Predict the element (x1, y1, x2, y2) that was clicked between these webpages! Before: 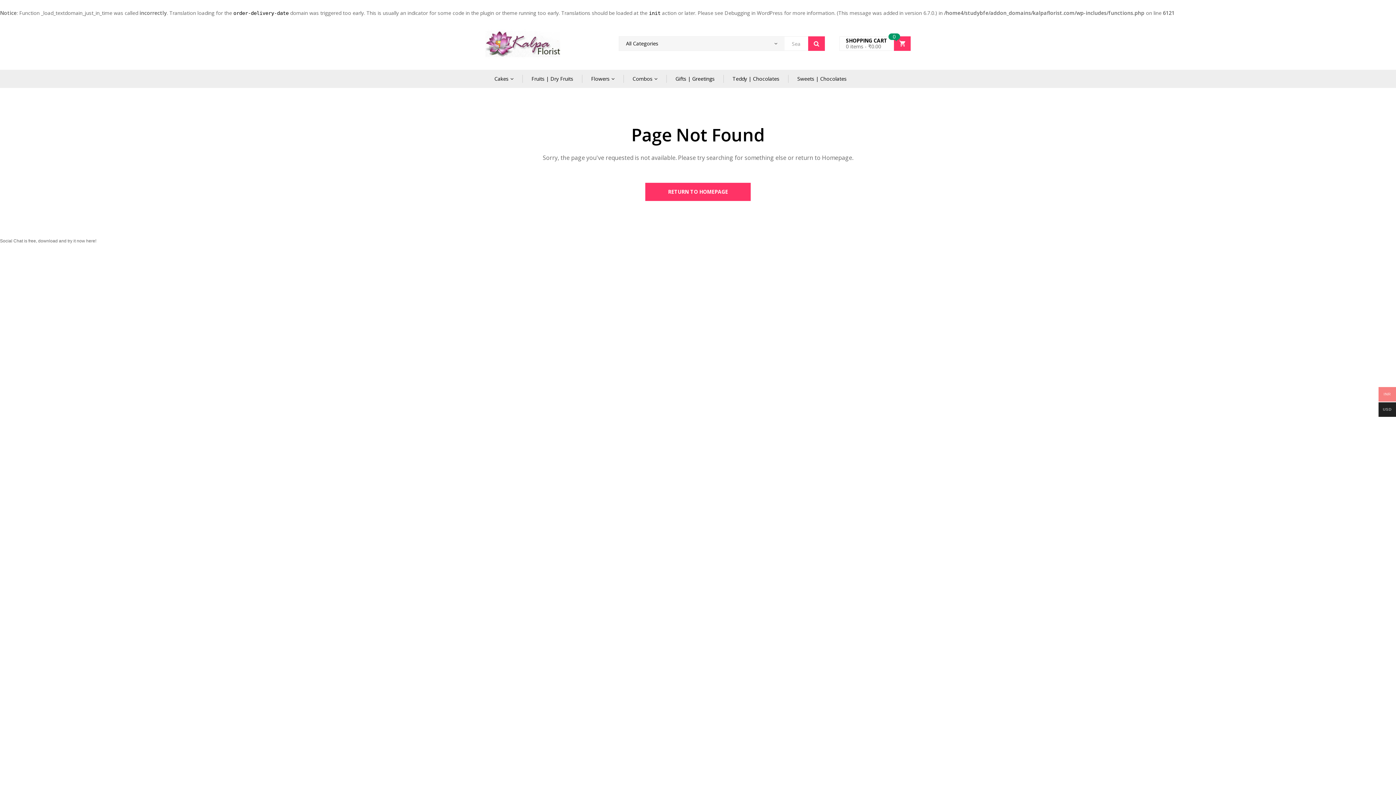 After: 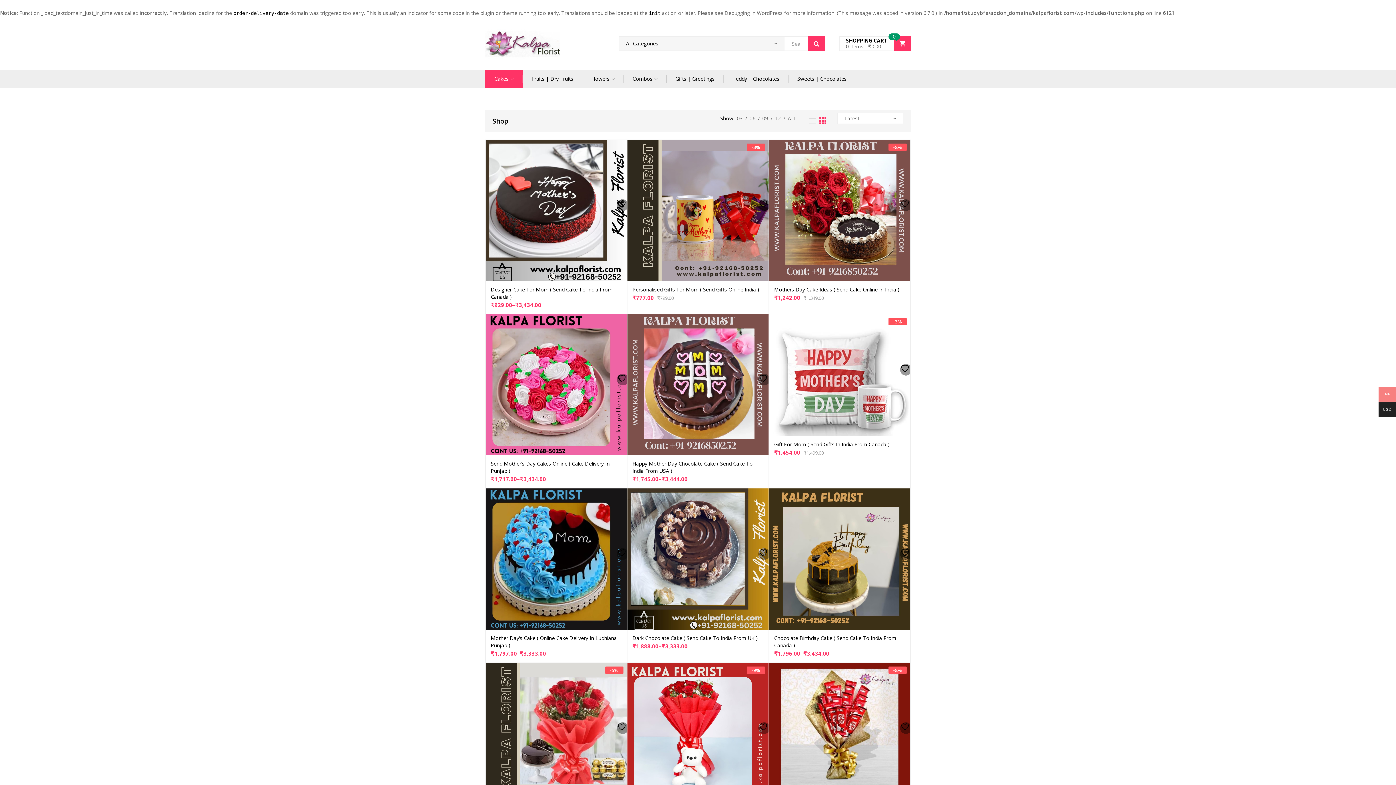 Action: label: Cakes bbox: (485, 69, 522, 88)